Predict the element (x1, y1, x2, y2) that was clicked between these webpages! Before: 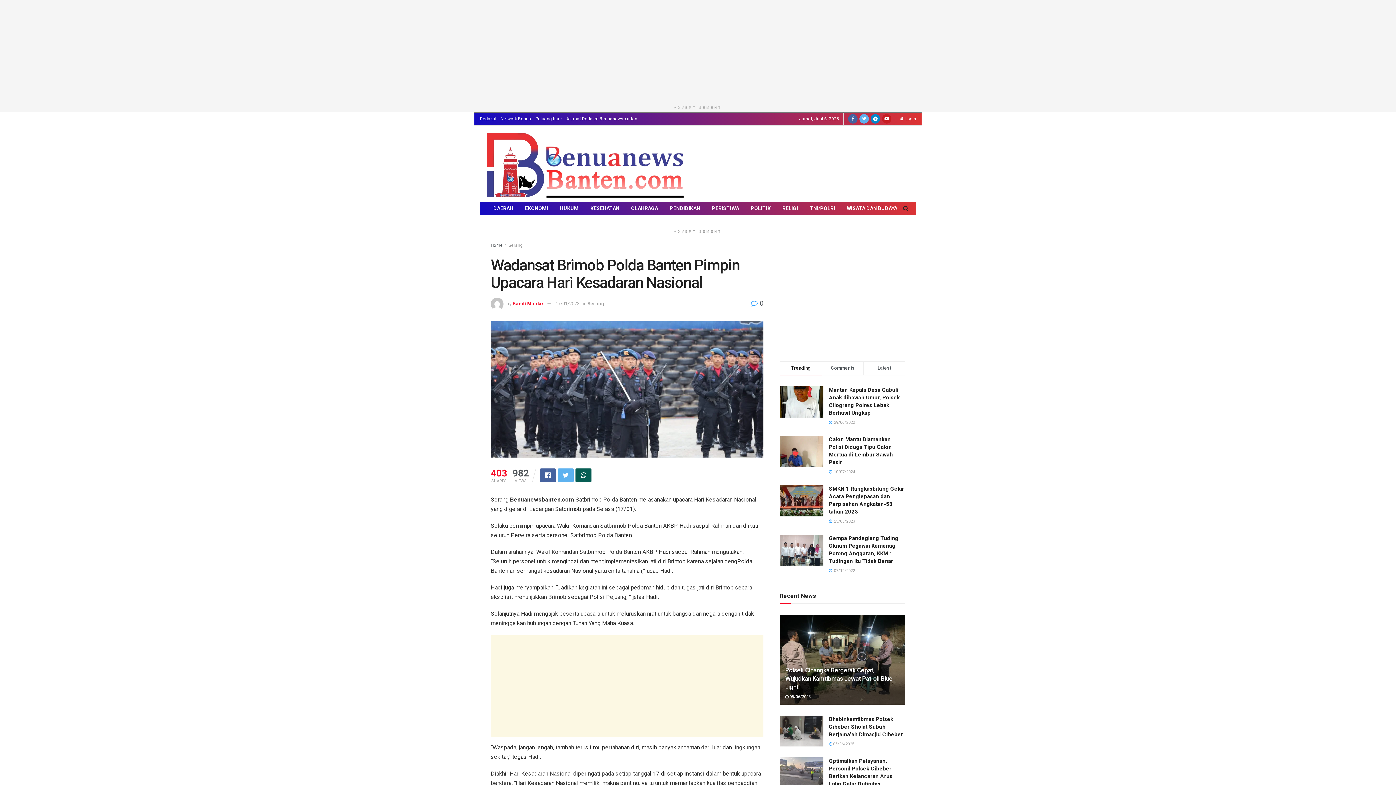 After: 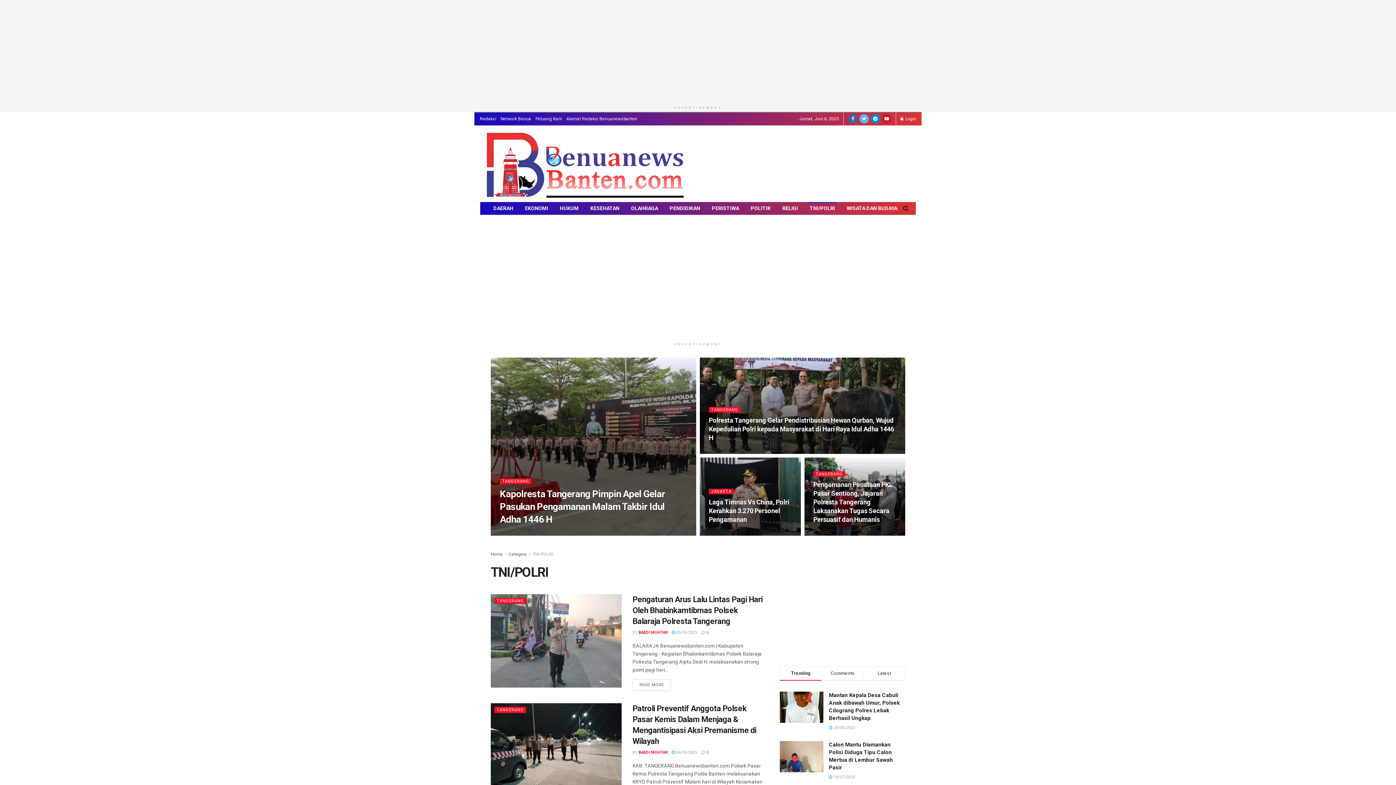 Action: label: TNI/POLRI bbox: (804, 202, 841, 214)